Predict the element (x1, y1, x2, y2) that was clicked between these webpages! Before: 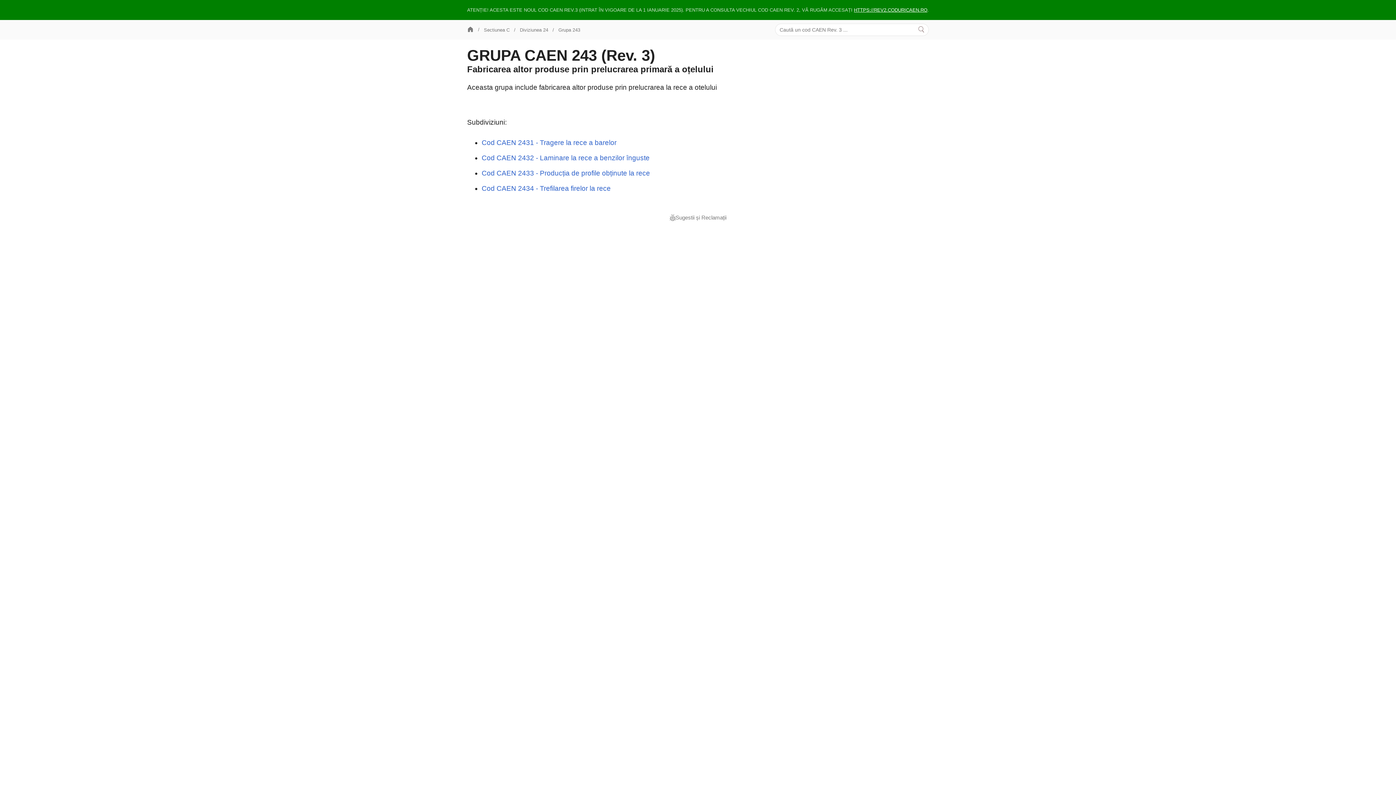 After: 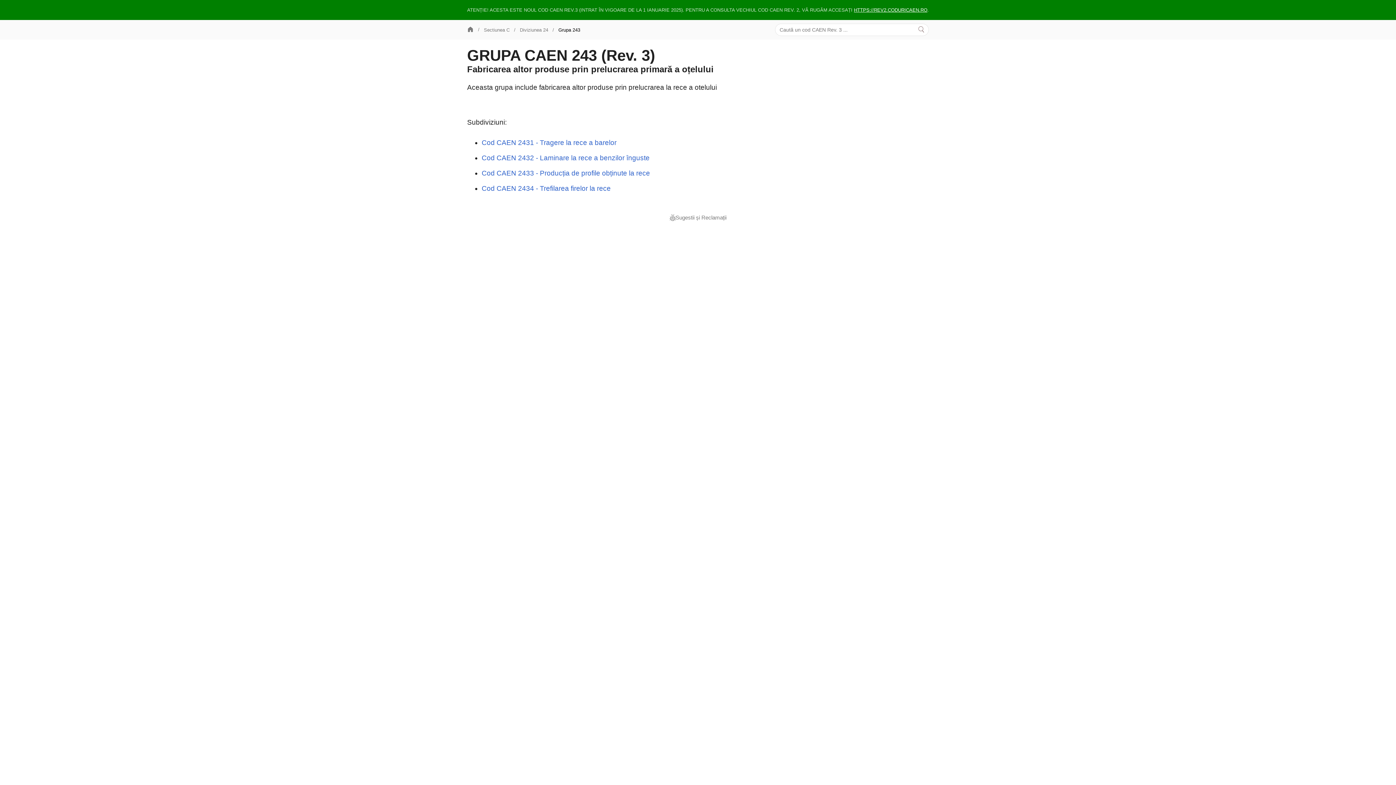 Action: label: Grupa 243 bbox: (558, 27, 589, 32)